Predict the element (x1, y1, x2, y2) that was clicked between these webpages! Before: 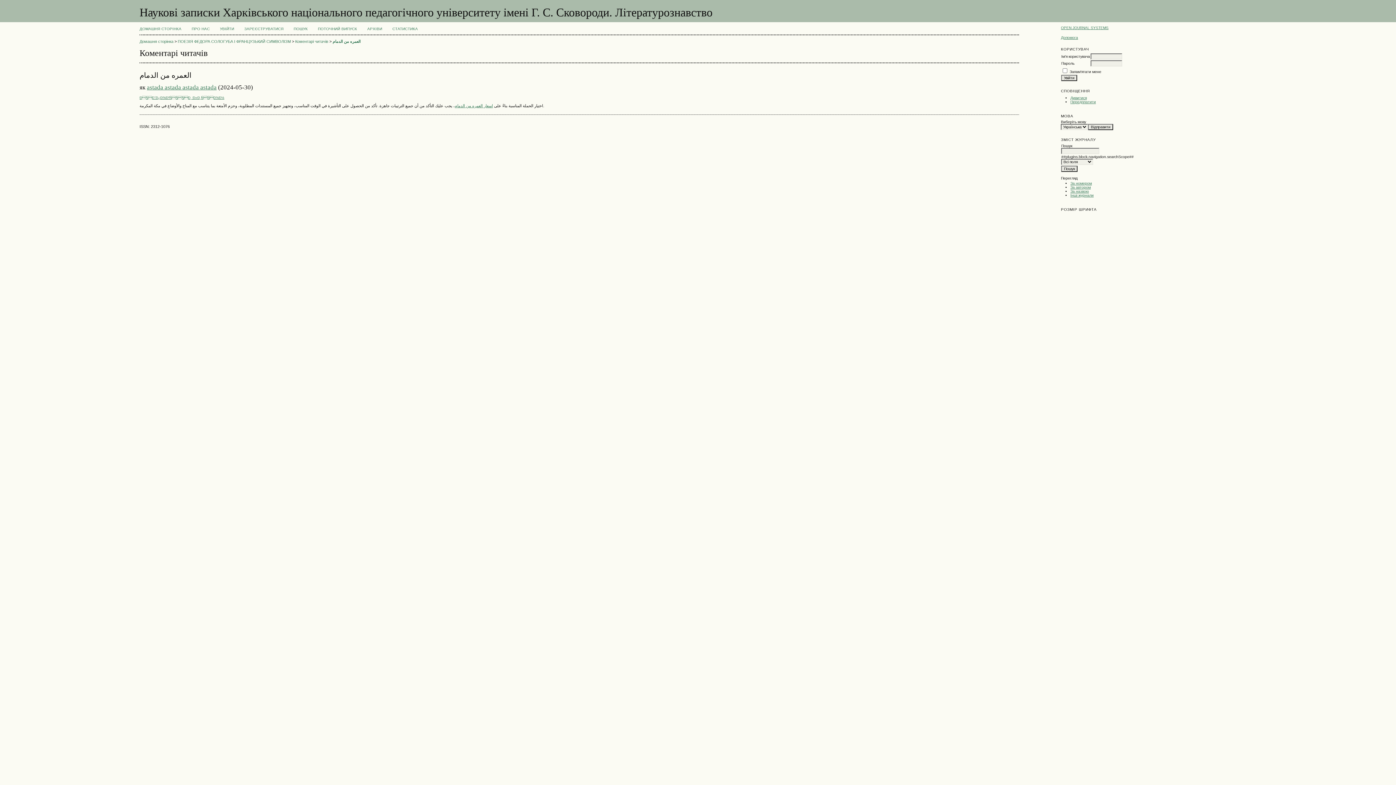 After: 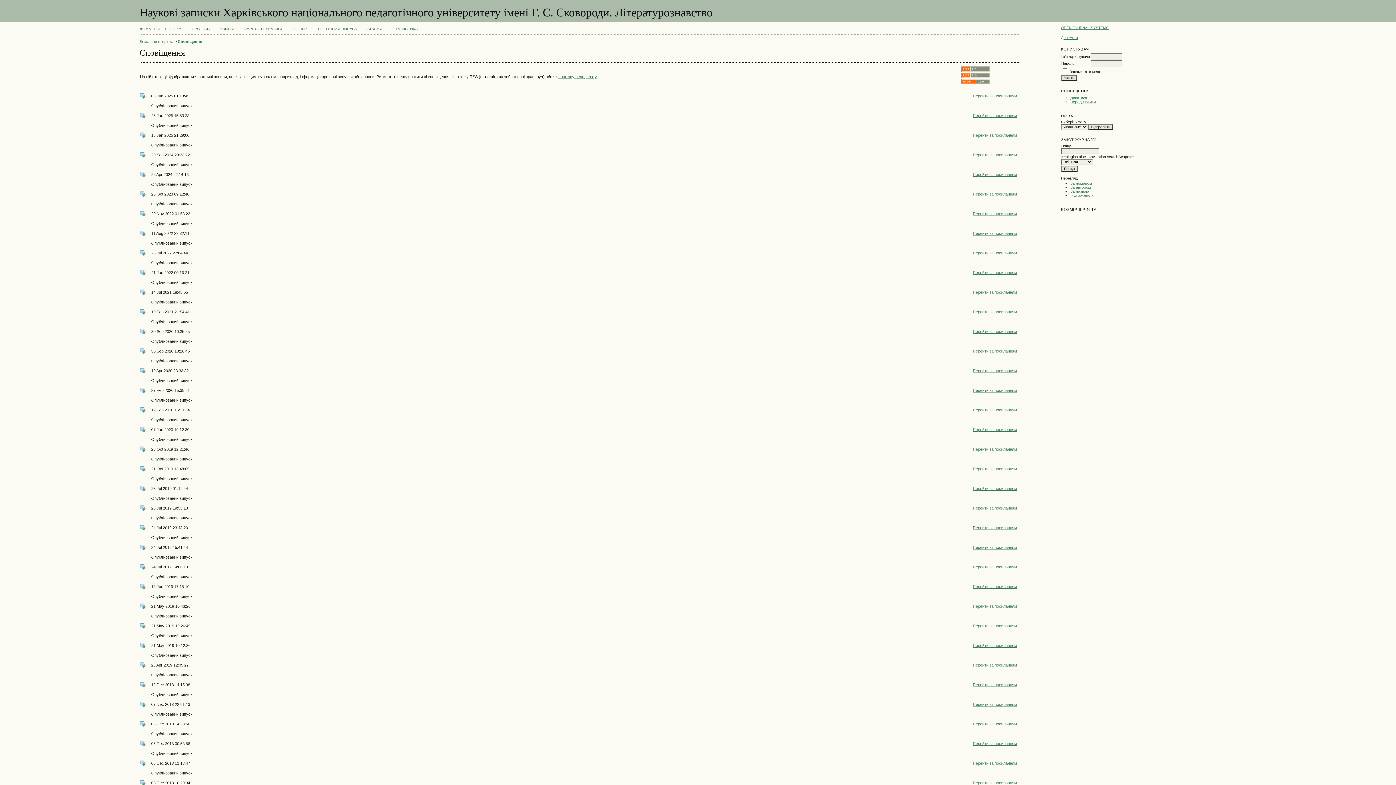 Action: label: Дивитися bbox: (1070, 95, 1087, 99)